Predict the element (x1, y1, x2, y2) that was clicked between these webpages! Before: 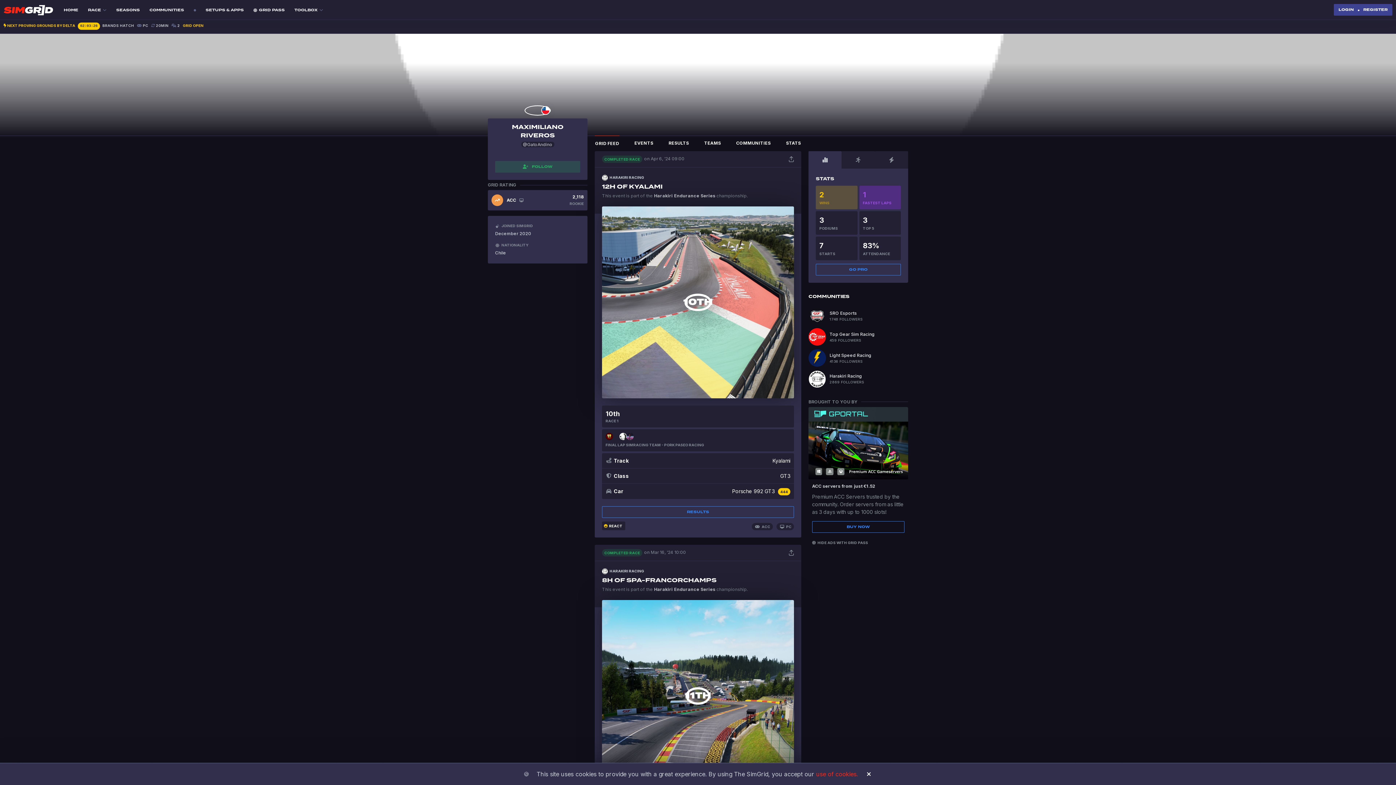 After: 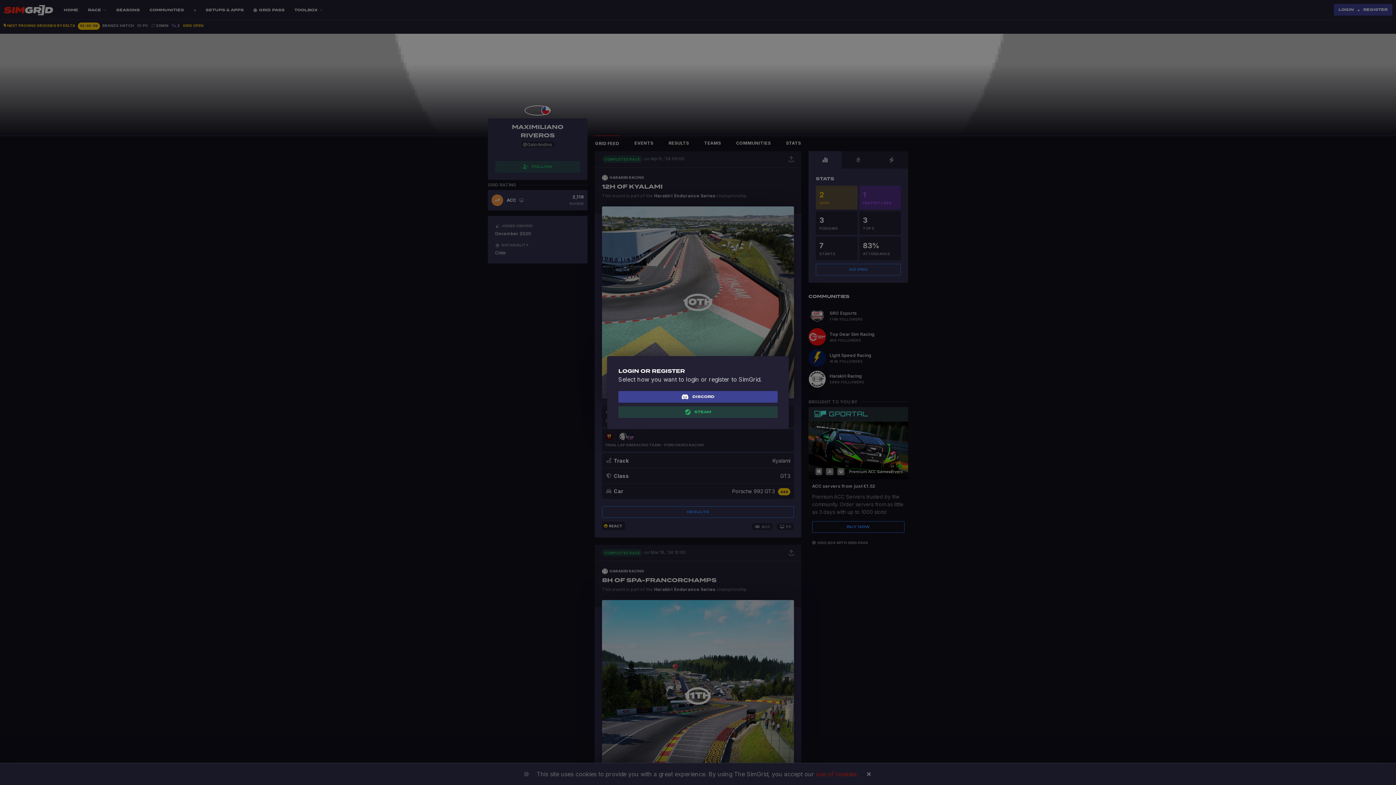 Action: bbox: (1334, 4, 1392, 15) label: LOGIN
·
REGISTER